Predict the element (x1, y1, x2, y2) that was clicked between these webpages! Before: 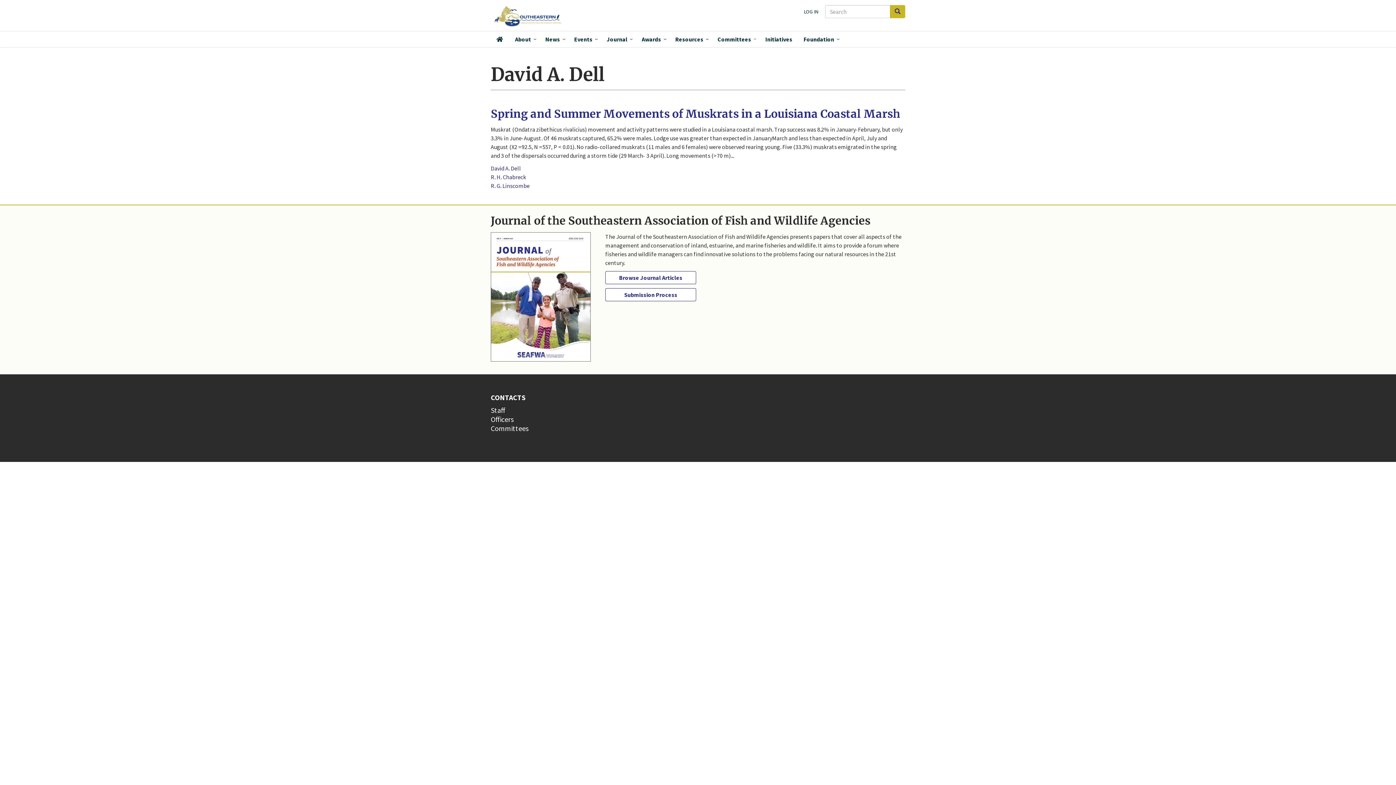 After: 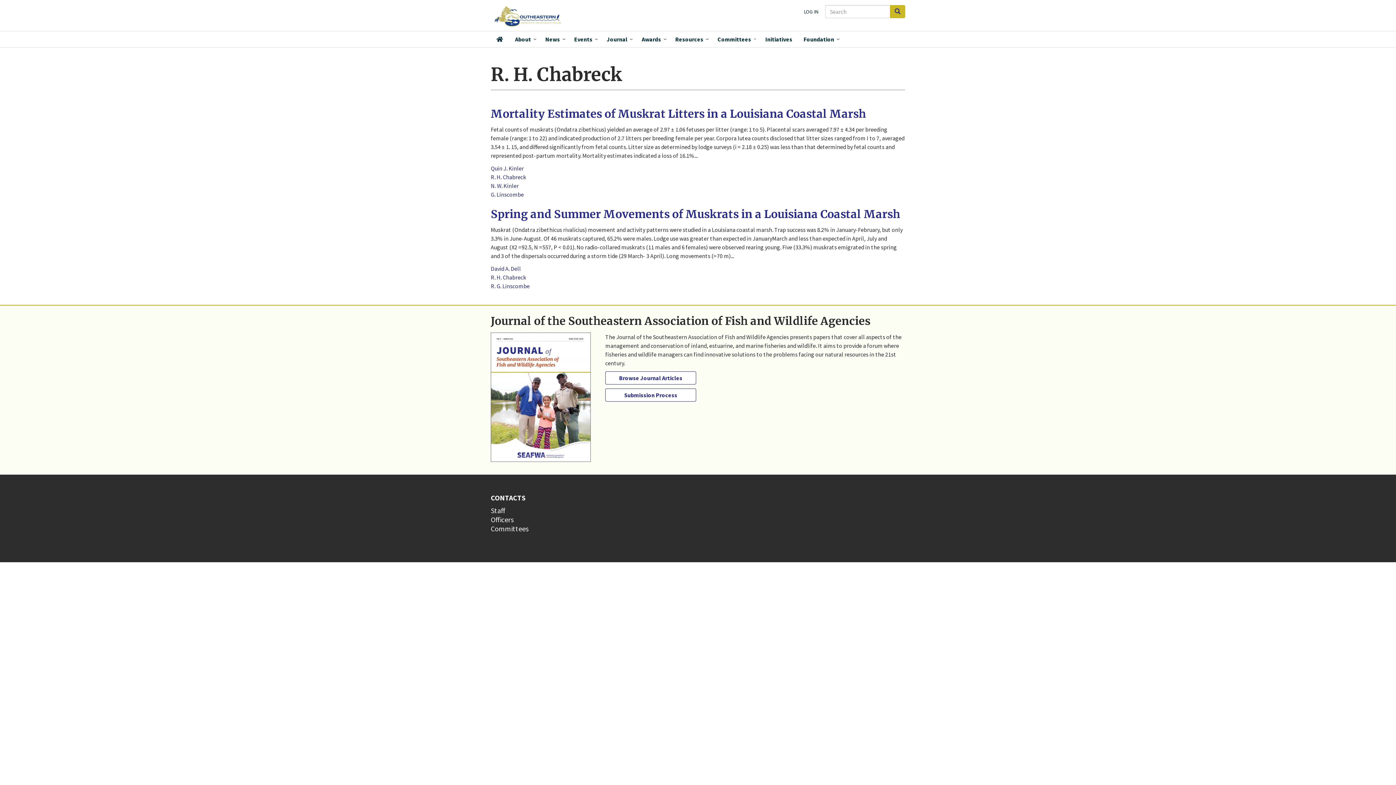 Action: label: R. H. Chabreck bbox: (490, 173, 526, 180)